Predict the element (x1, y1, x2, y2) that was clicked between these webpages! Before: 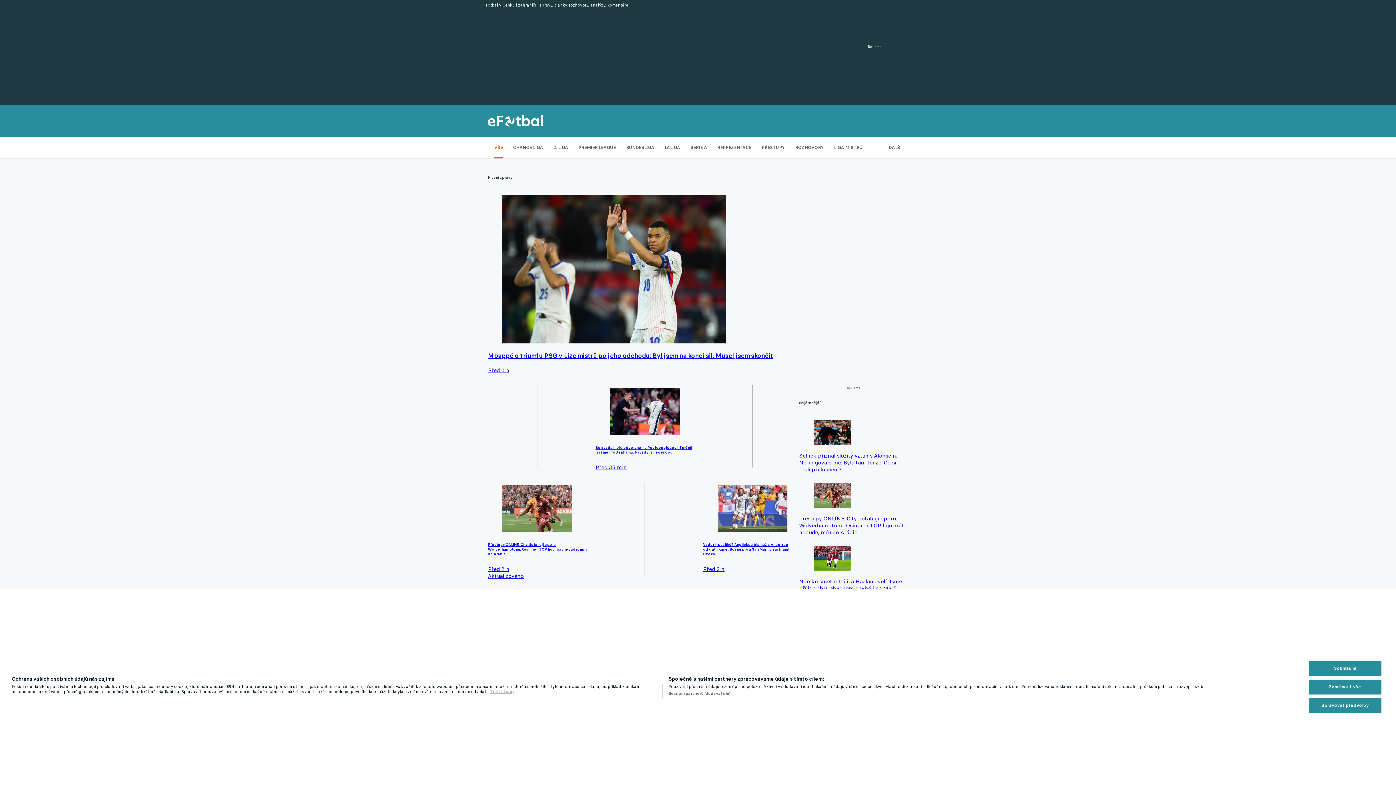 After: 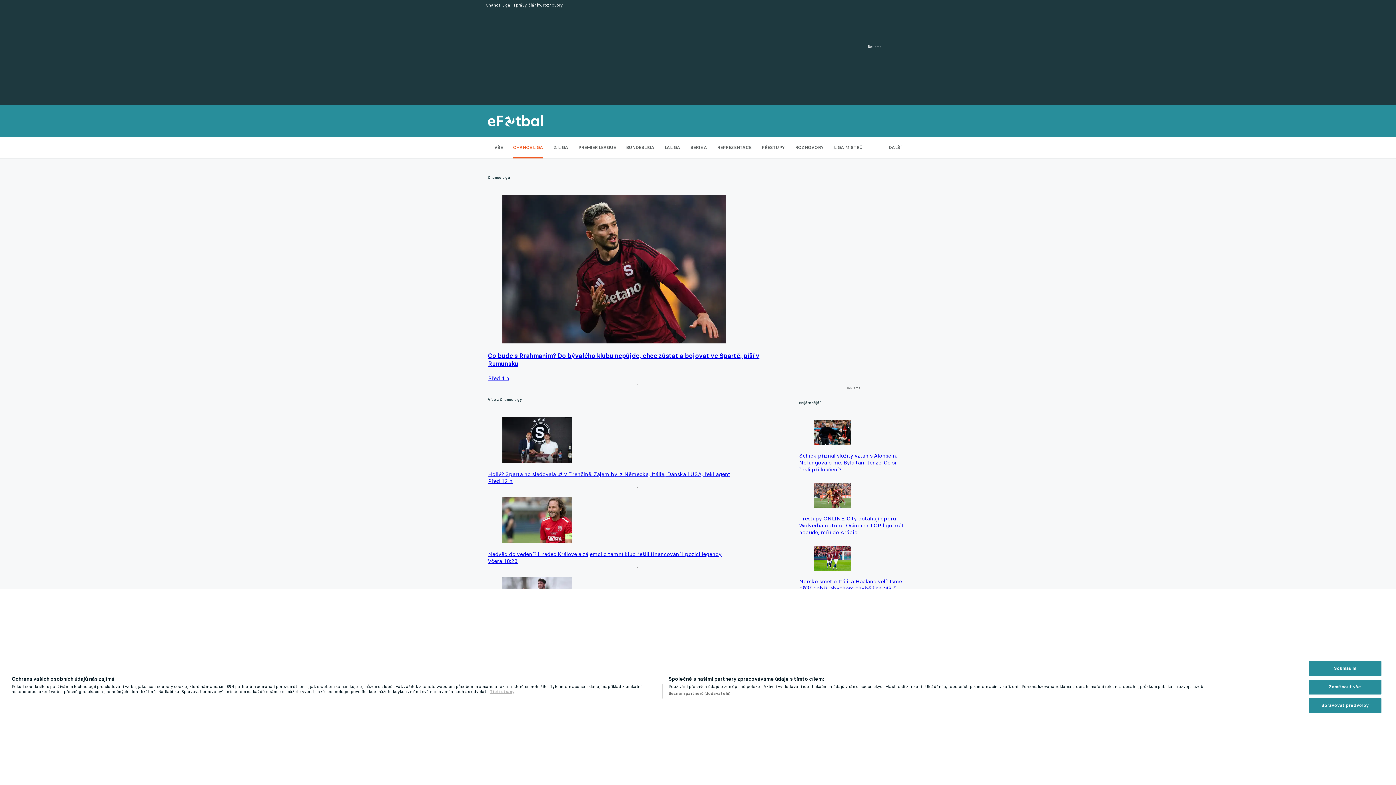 Action: bbox: (513, 136, 543, 158) label: CHANCE LIGA